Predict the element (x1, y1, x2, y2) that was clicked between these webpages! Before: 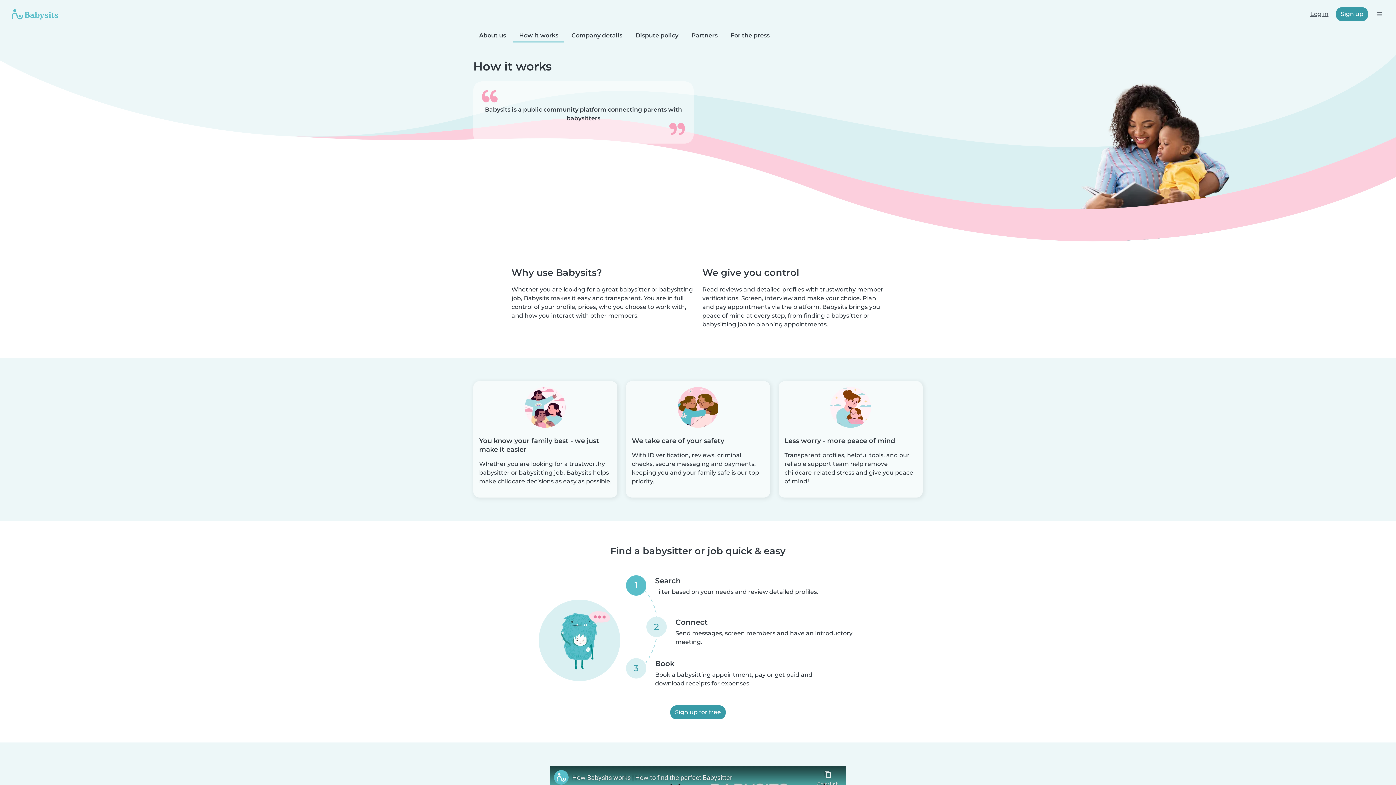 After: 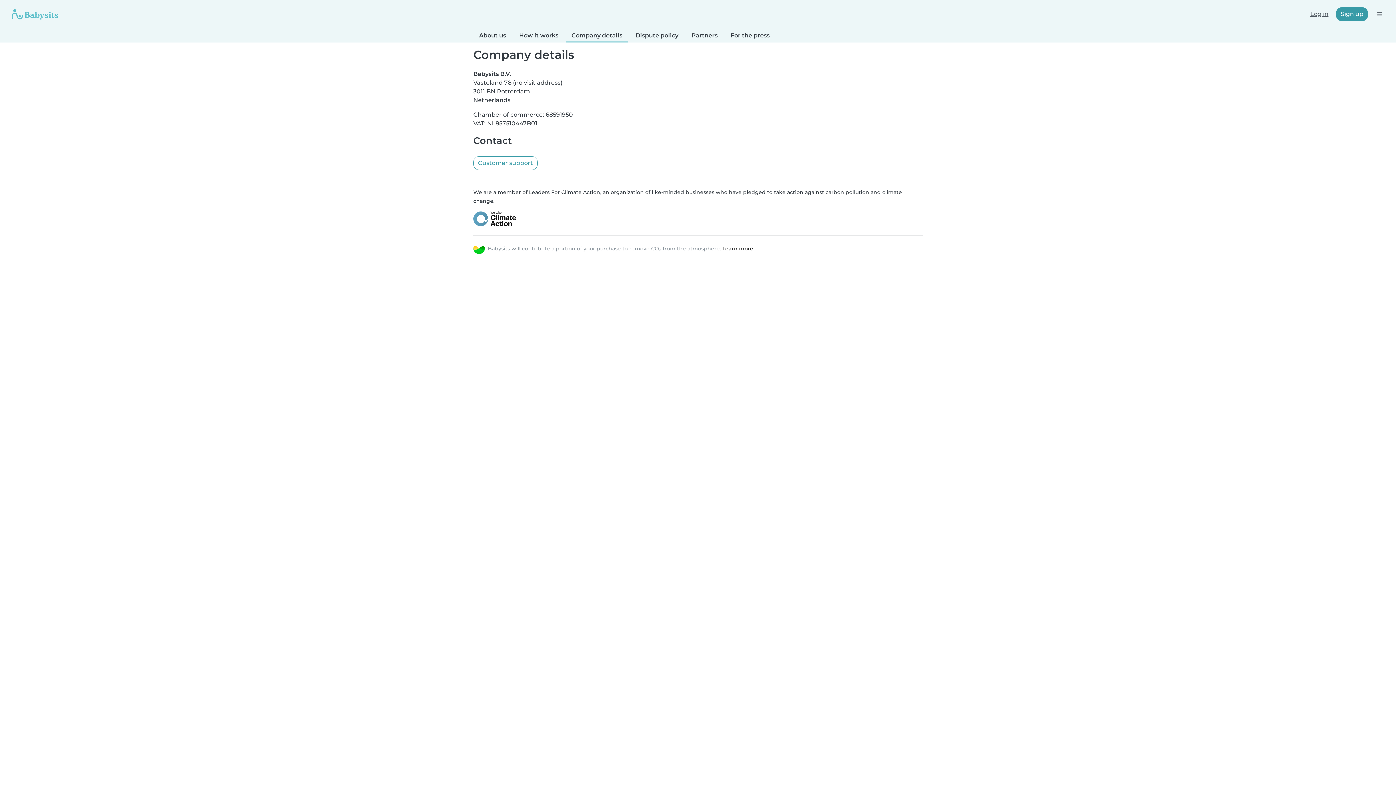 Action: bbox: (565, 28, 628, 41) label: Company details